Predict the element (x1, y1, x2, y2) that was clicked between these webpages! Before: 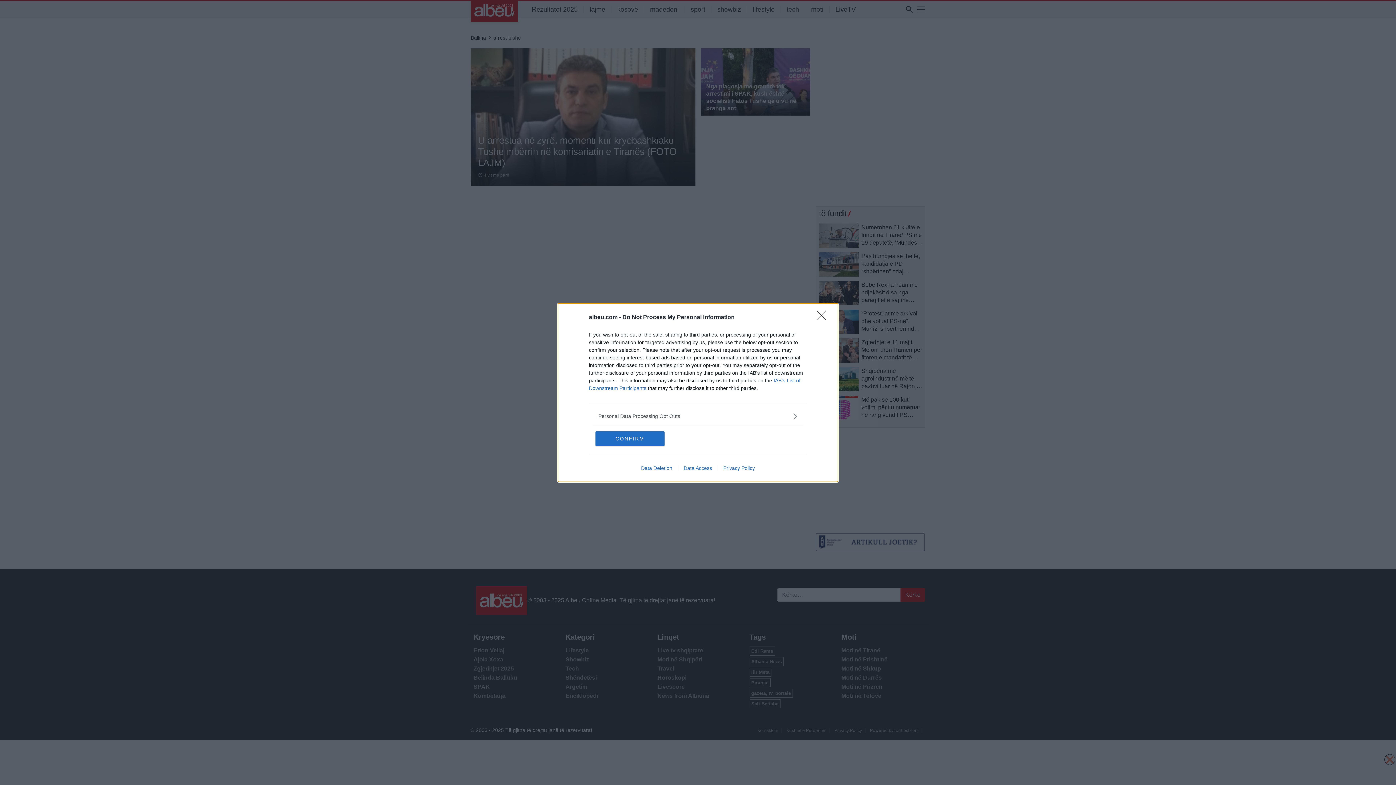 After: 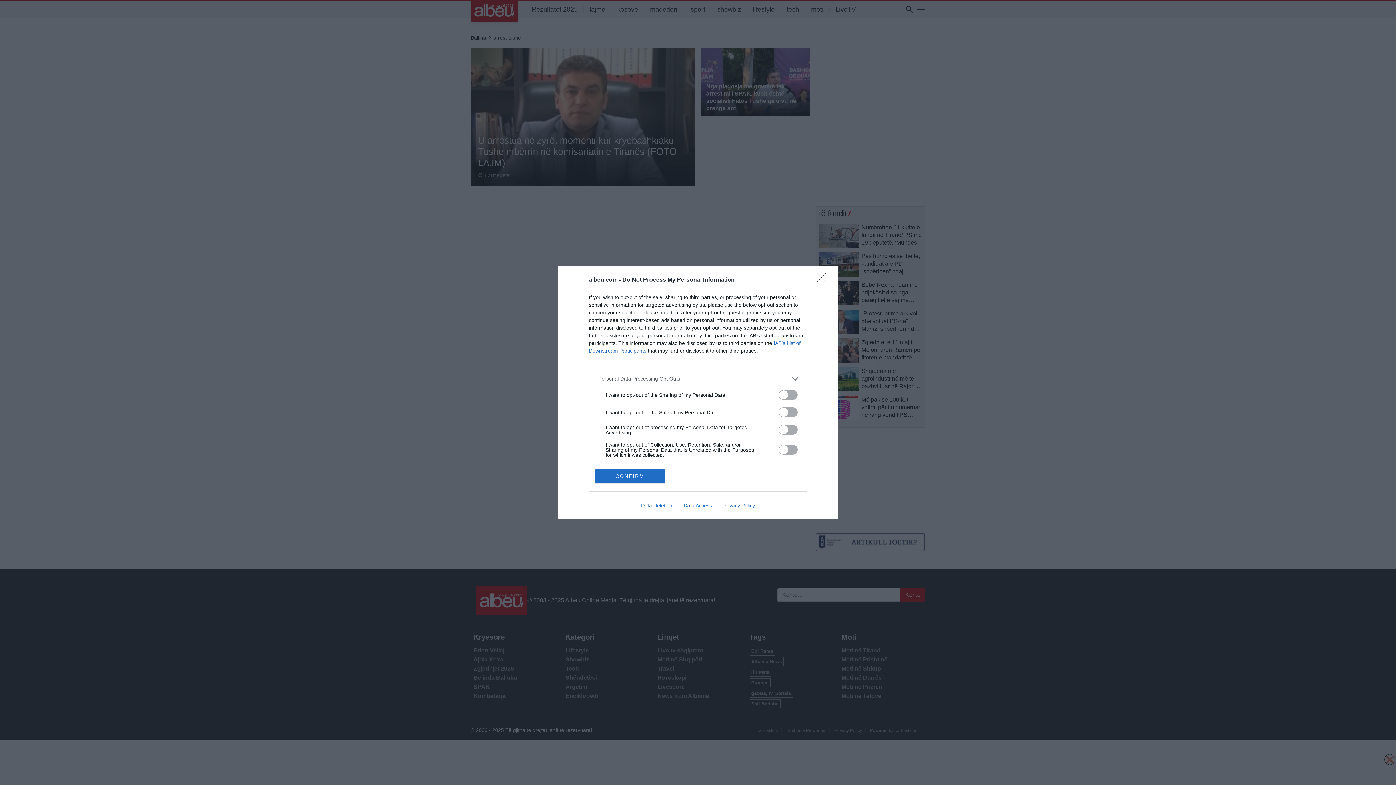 Action: bbox: (598, 412, 797, 420) label: Opt-Outs